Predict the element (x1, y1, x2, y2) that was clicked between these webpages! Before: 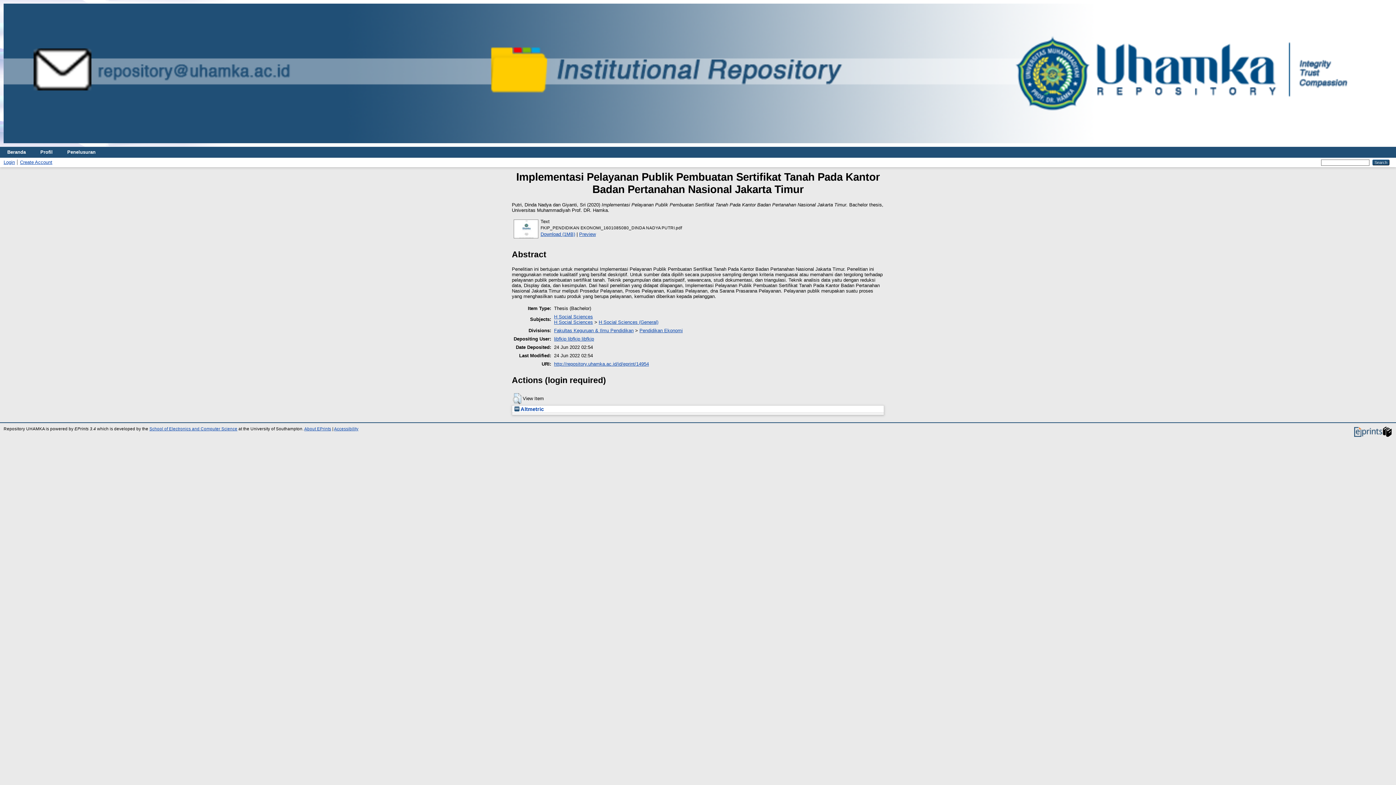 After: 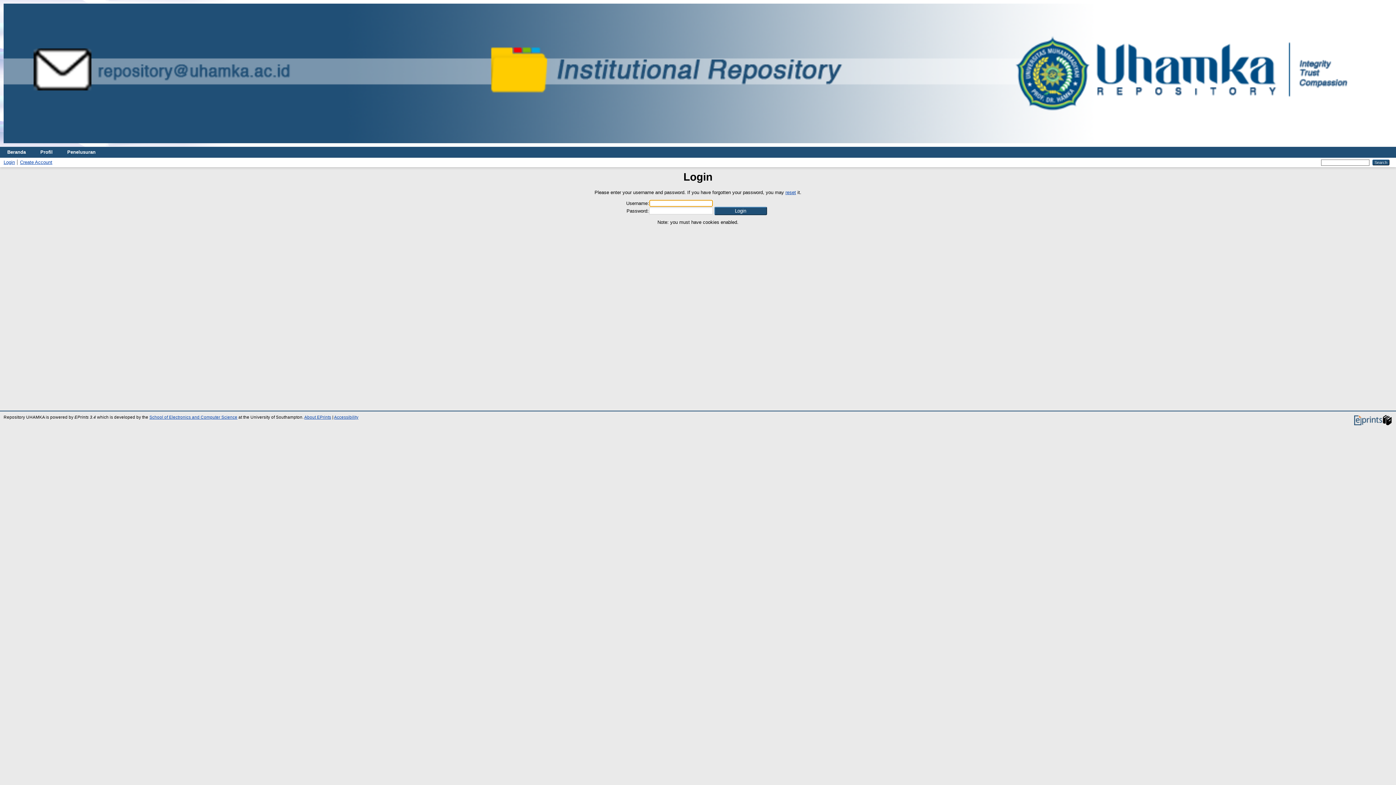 Action: label: Login bbox: (3, 159, 14, 165)